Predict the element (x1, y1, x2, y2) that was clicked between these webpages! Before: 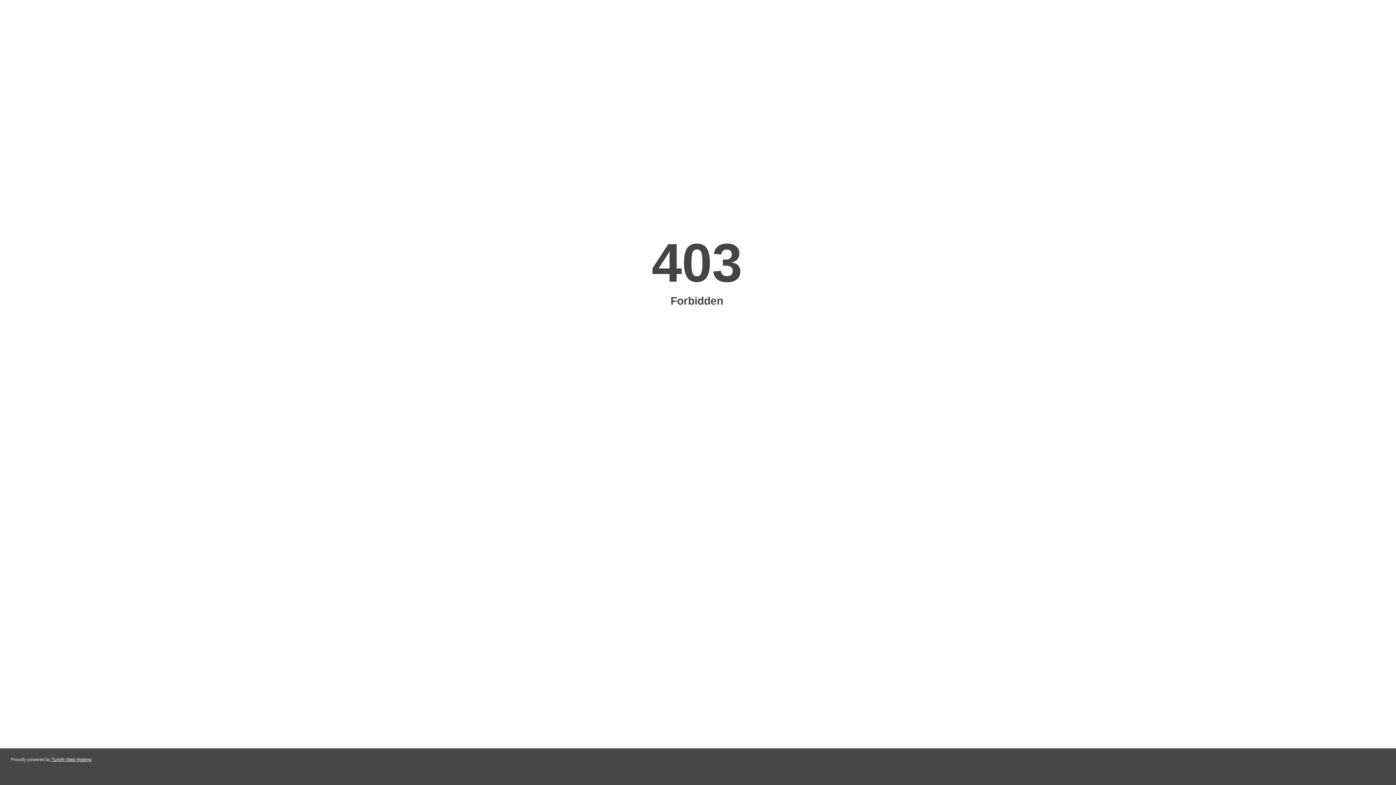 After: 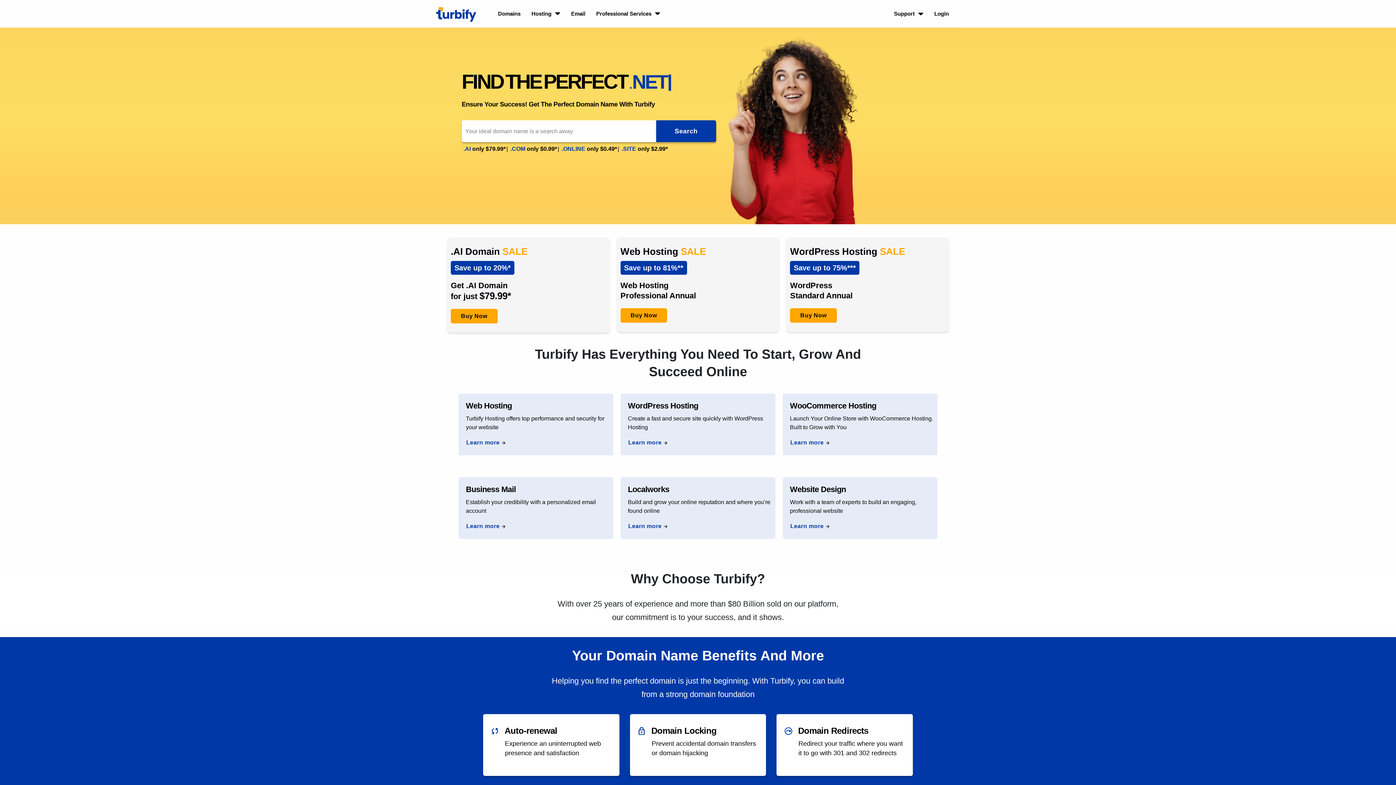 Action: label: Turbify Web Hosting bbox: (51, 757, 91, 762)